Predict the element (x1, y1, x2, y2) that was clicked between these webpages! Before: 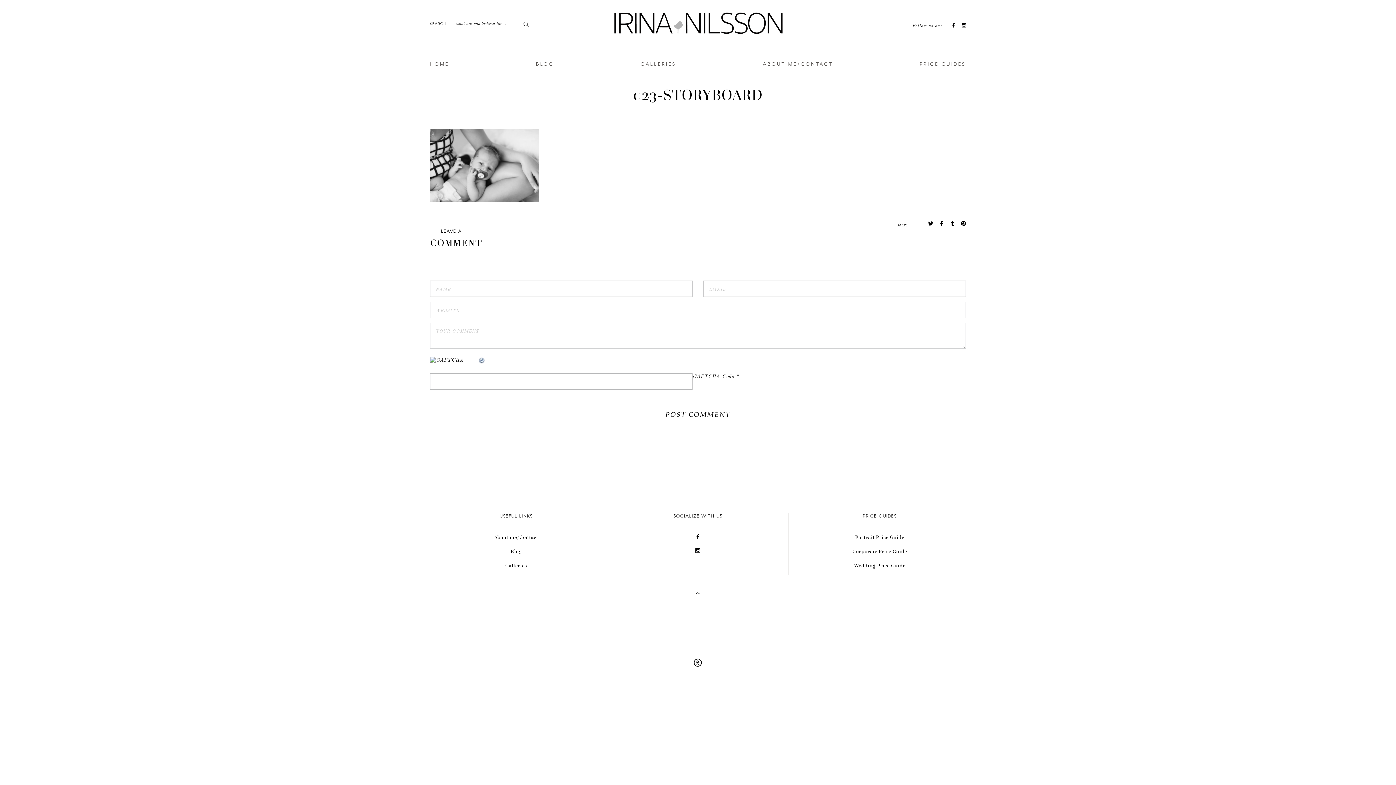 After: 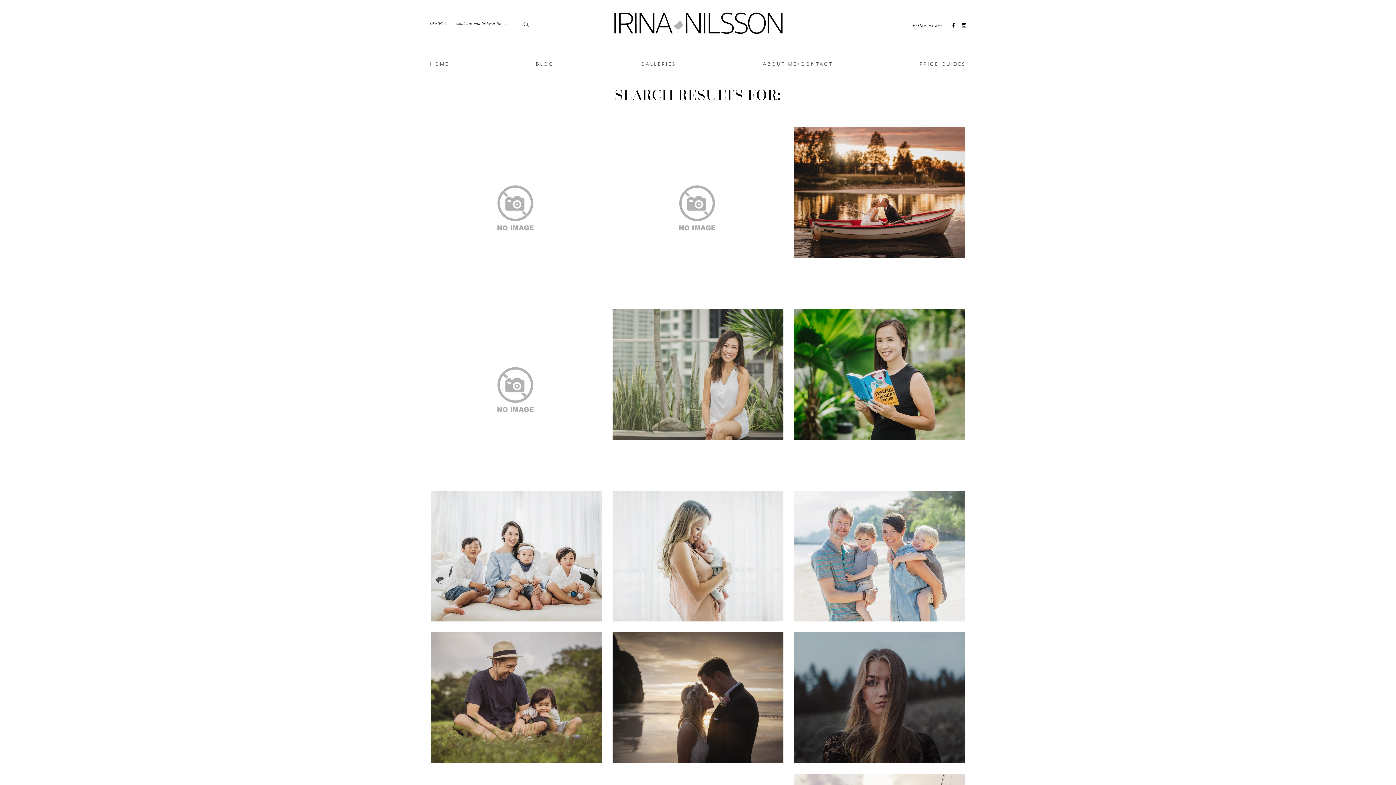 Action: bbox: (523, 21, 529, 27)